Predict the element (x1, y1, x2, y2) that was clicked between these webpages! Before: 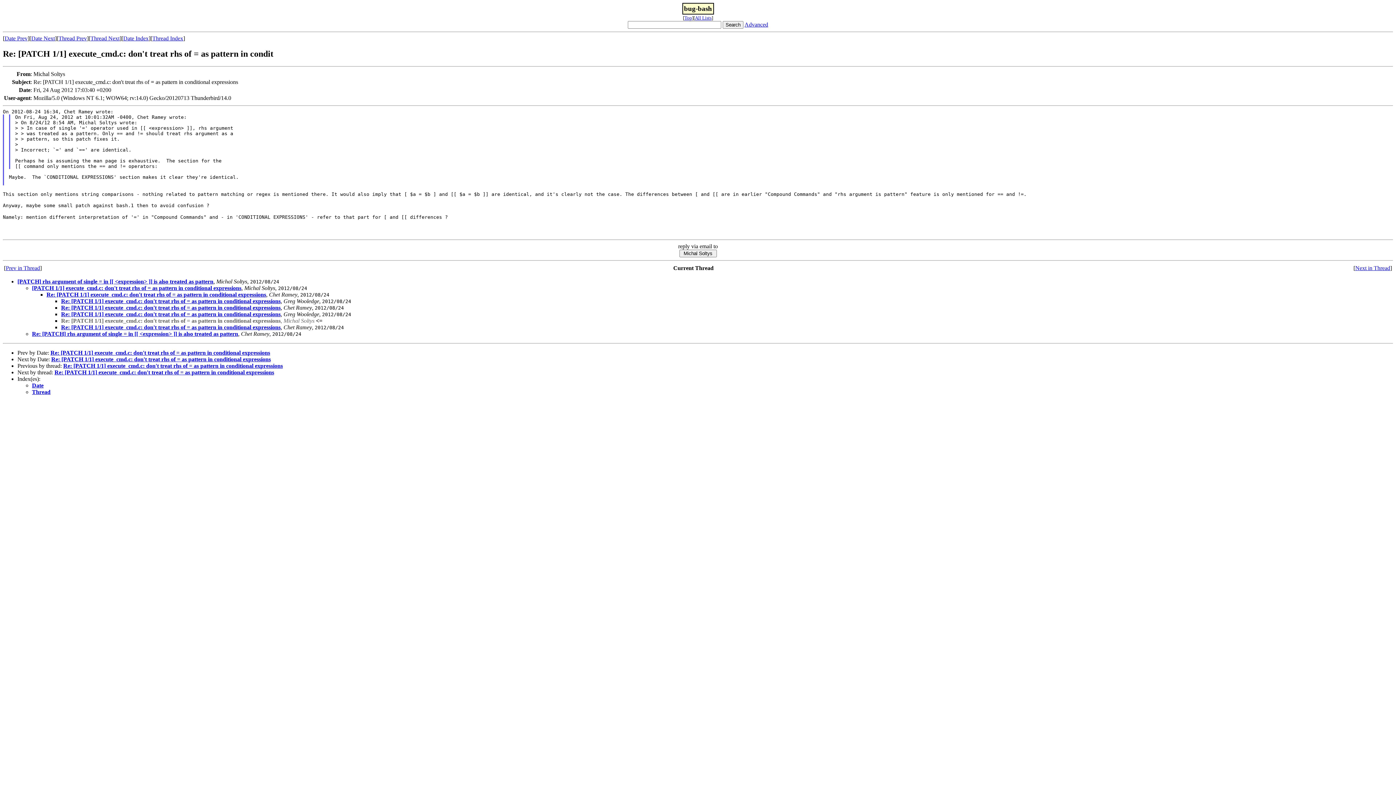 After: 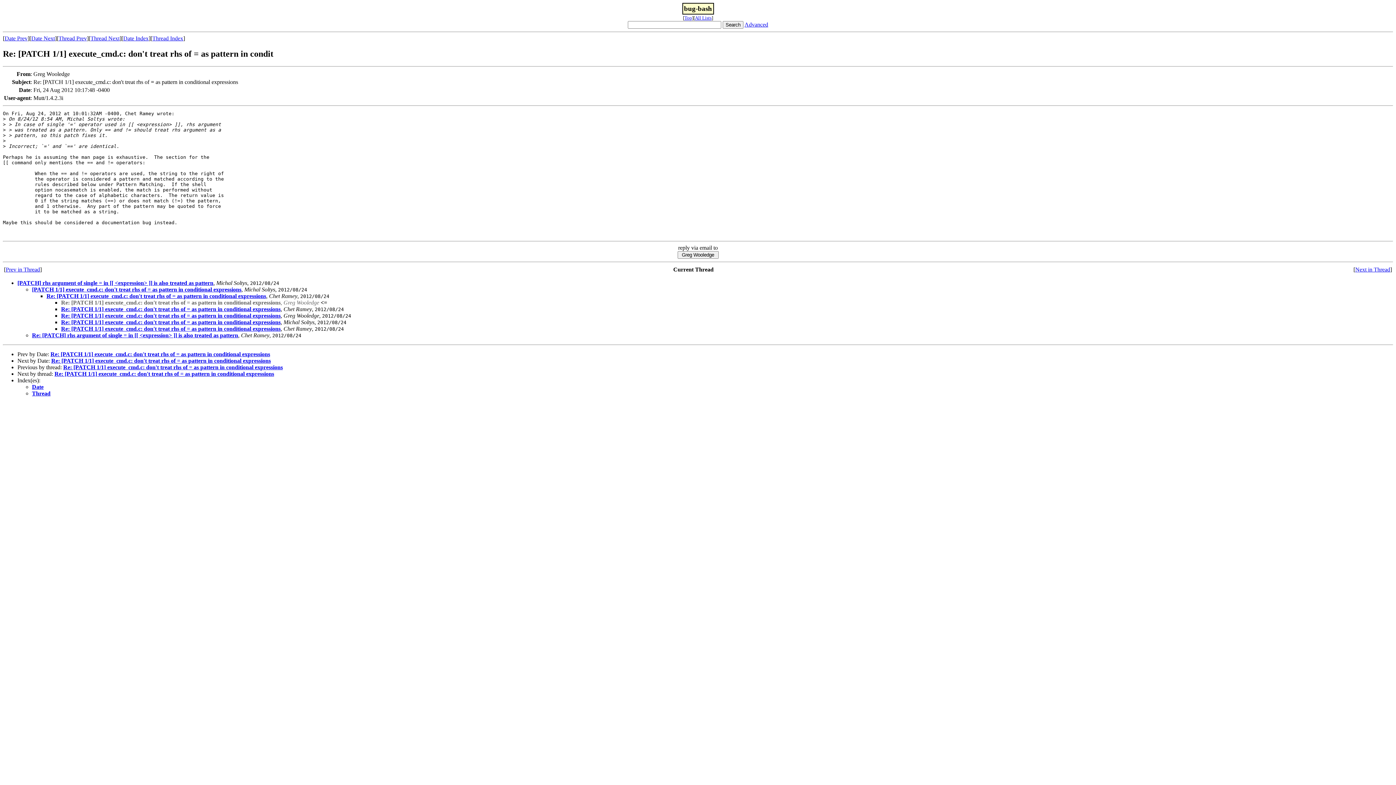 Action: bbox: (61, 298, 280, 304) label: Re: [PATCH 1/1] execute_cmd.c: don't treat rhs of = as pattern in conditional expressions